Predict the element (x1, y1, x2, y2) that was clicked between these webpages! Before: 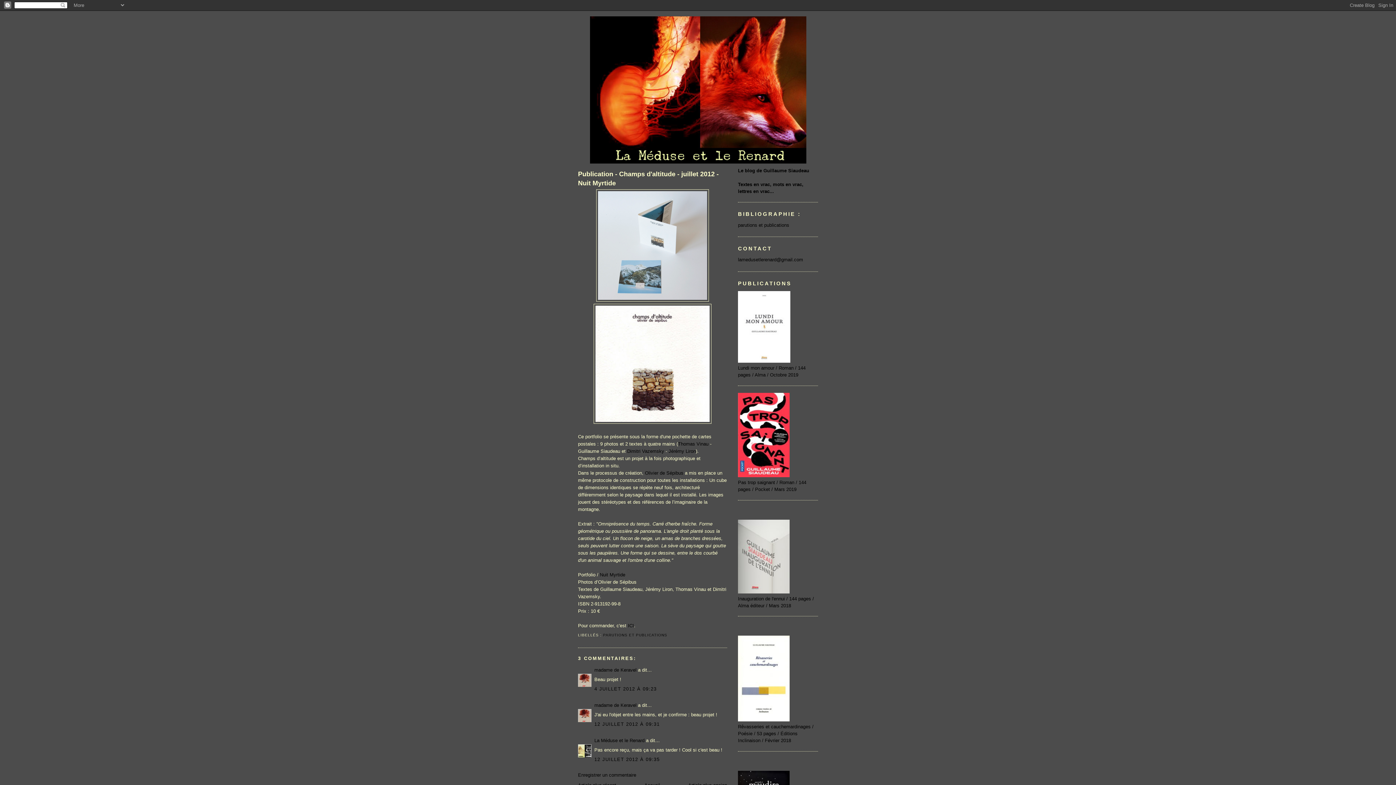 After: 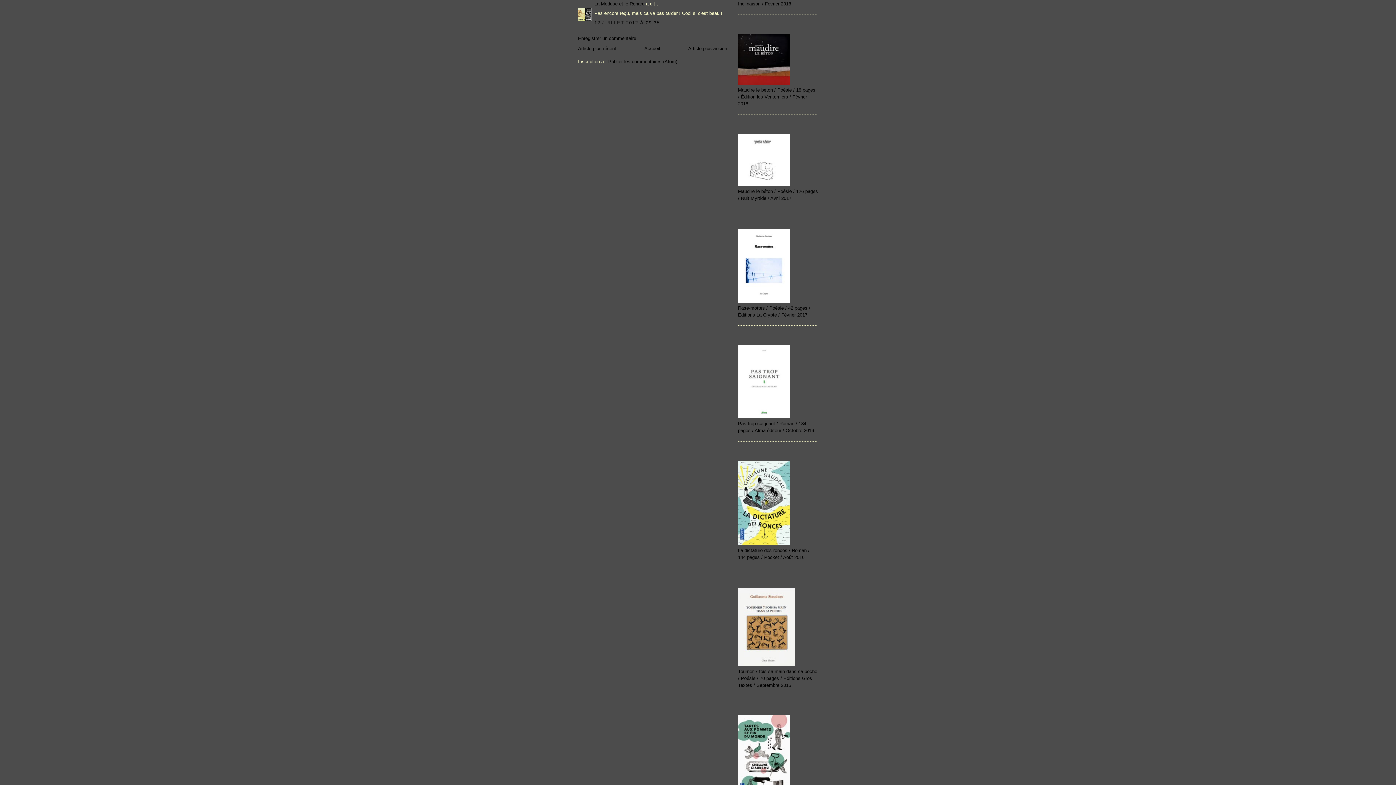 Action: label: 12 JUILLET 2012 À 09:35 bbox: (594, 757, 659, 762)